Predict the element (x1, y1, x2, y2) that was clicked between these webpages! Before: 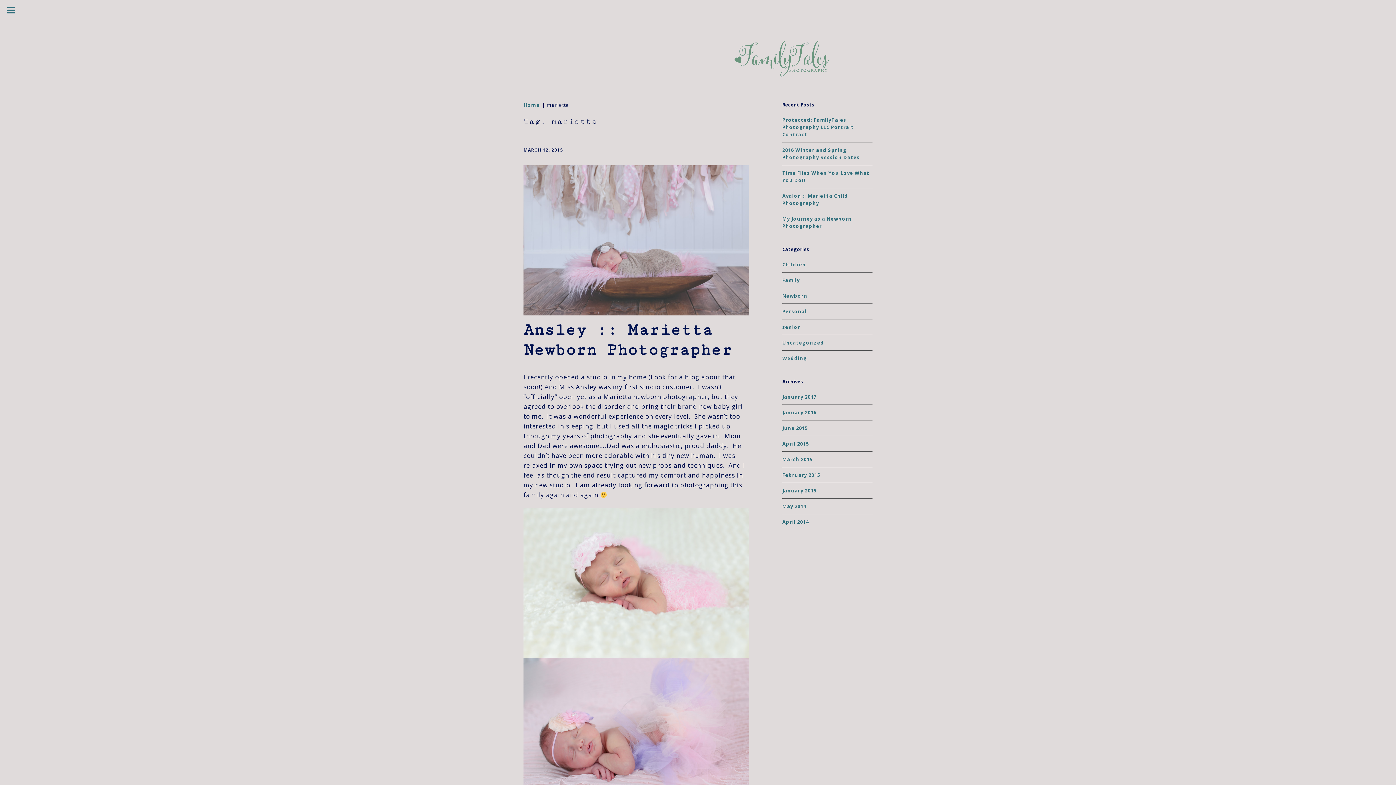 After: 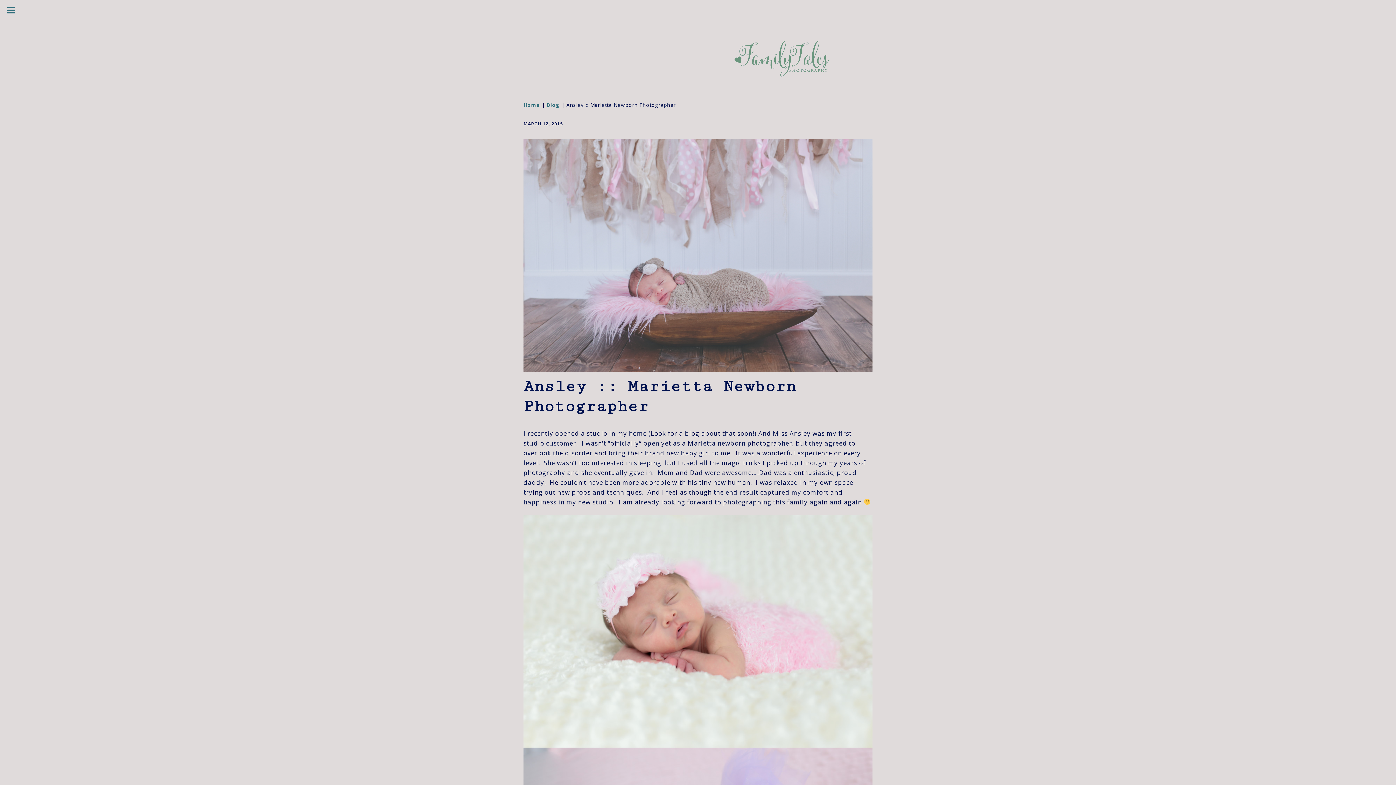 Action: bbox: (523, 146, 563, 152) label: MARCH 12, 2015